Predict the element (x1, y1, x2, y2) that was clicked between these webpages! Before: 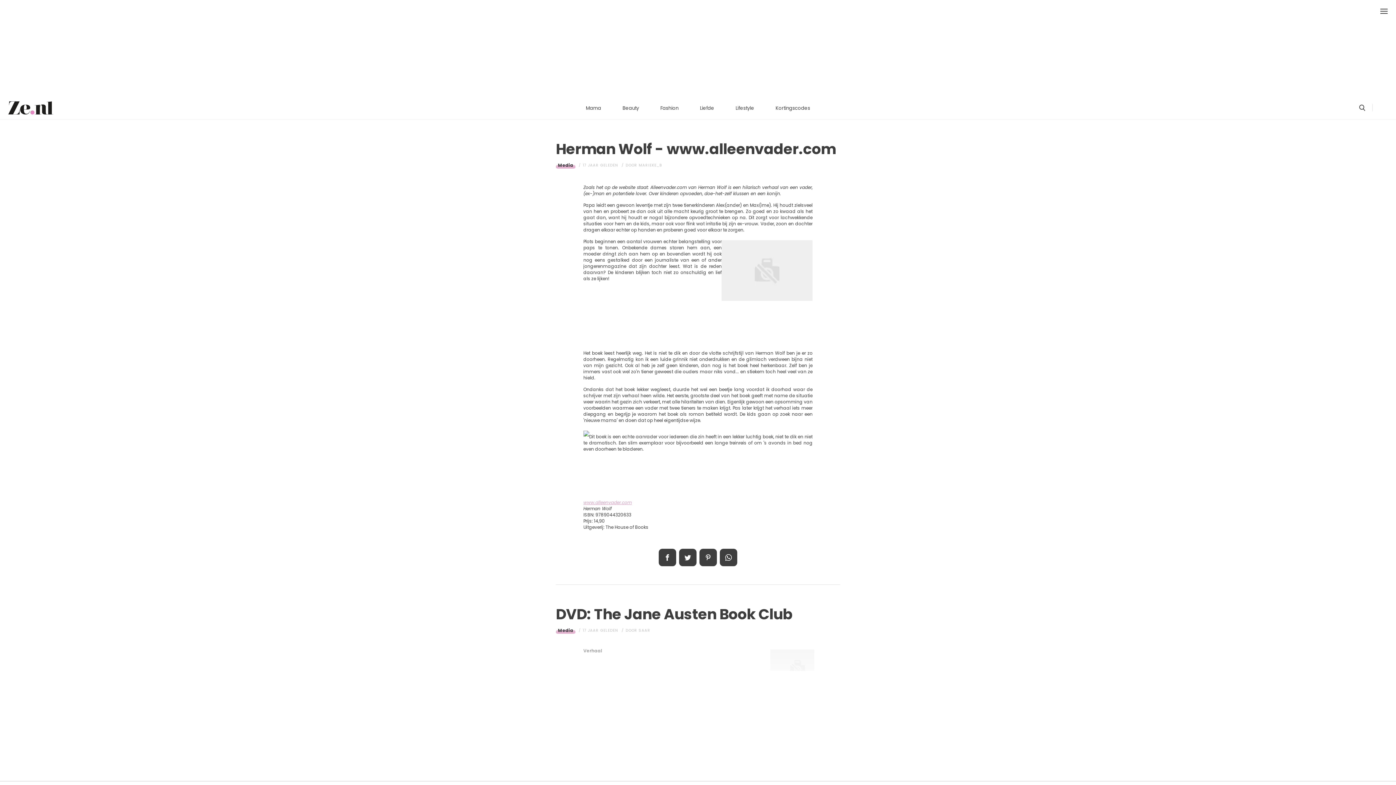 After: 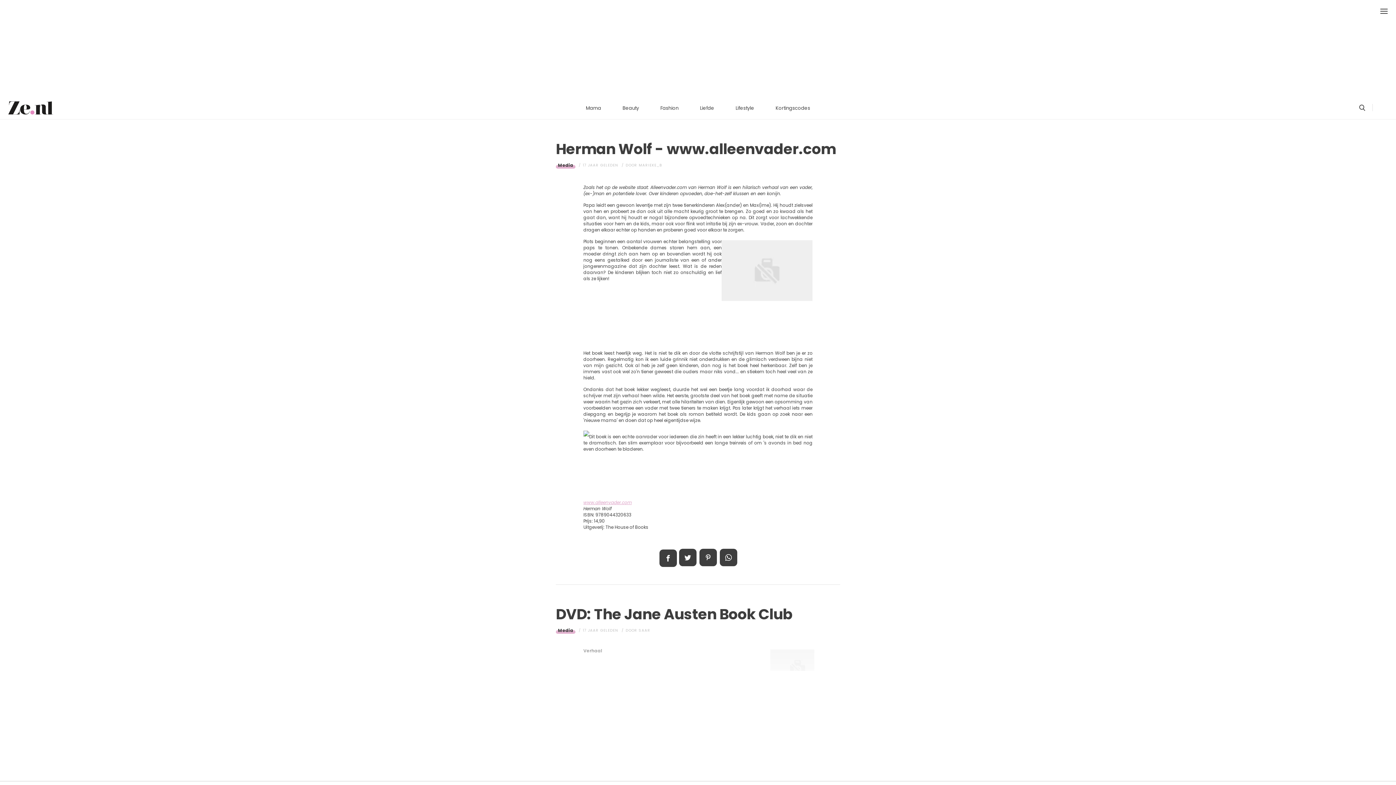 Action: label: Delen bbox: (658, 549, 676, 566)